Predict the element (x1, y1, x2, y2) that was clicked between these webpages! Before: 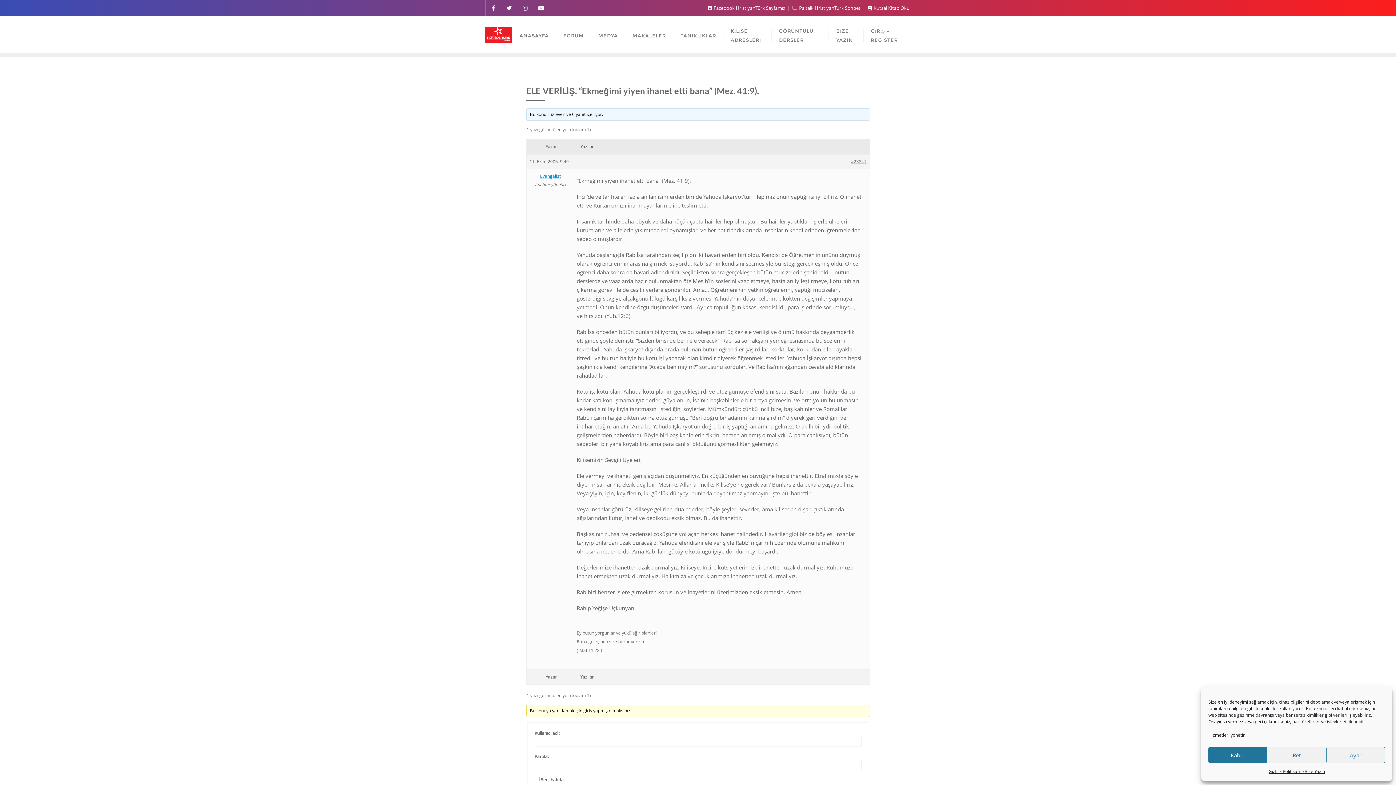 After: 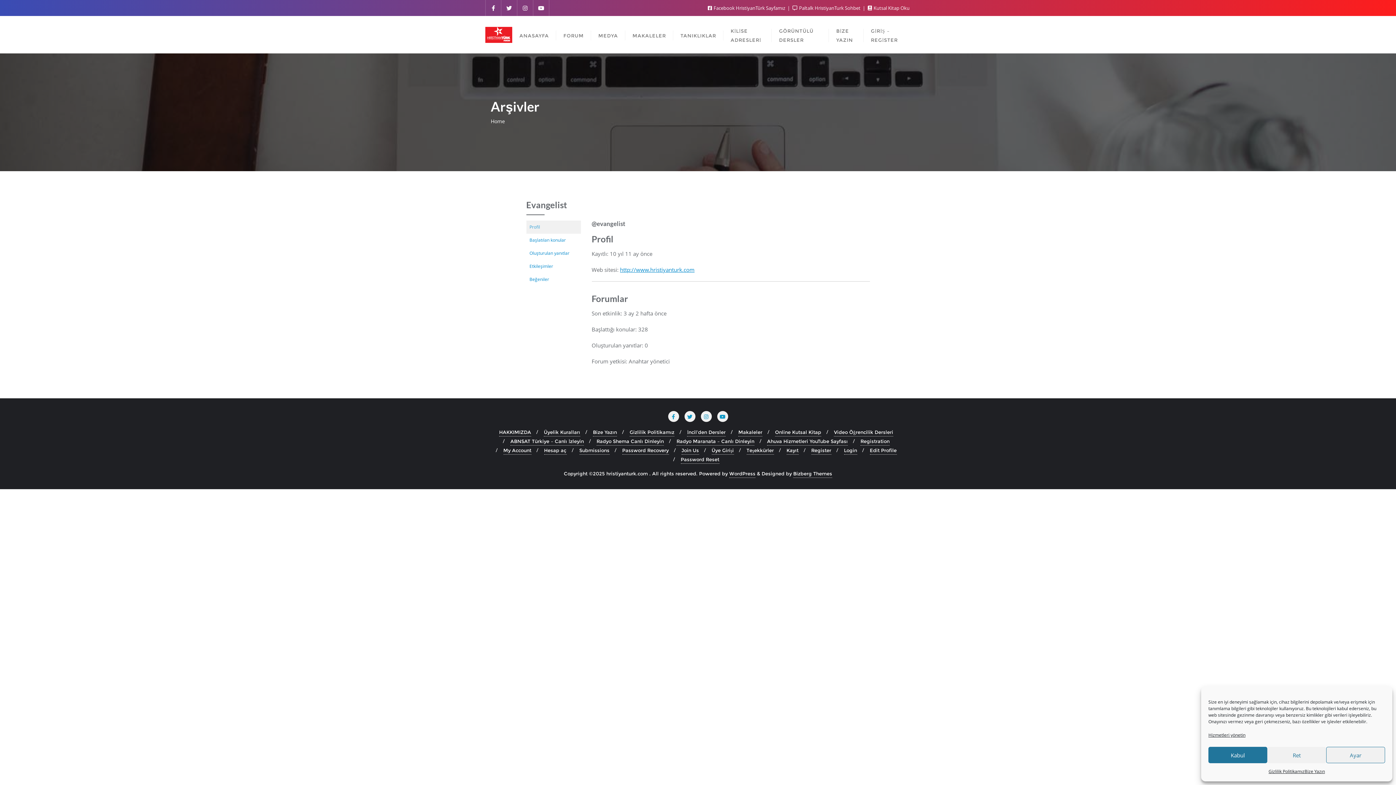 Action: bbox: (529, 172, 571, 180) label: Evangelist